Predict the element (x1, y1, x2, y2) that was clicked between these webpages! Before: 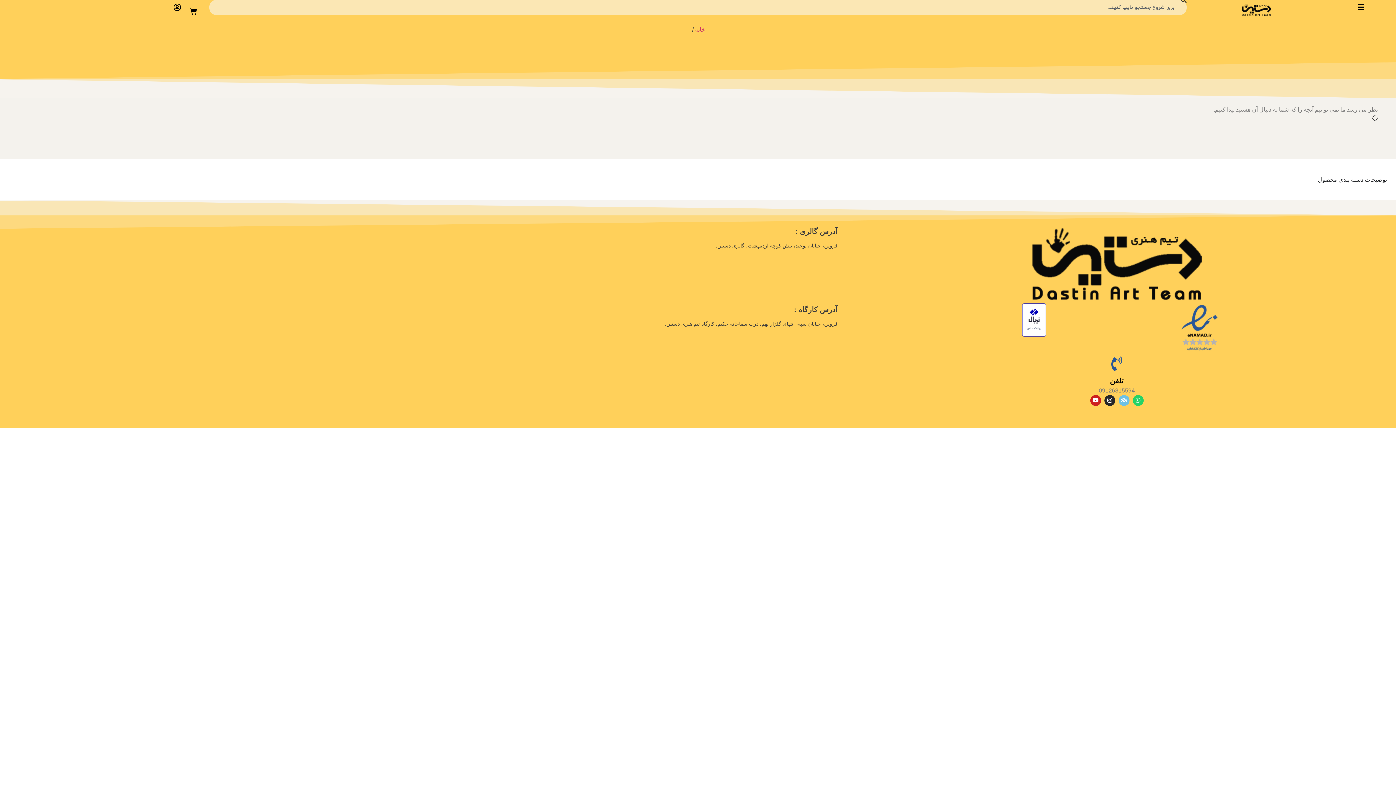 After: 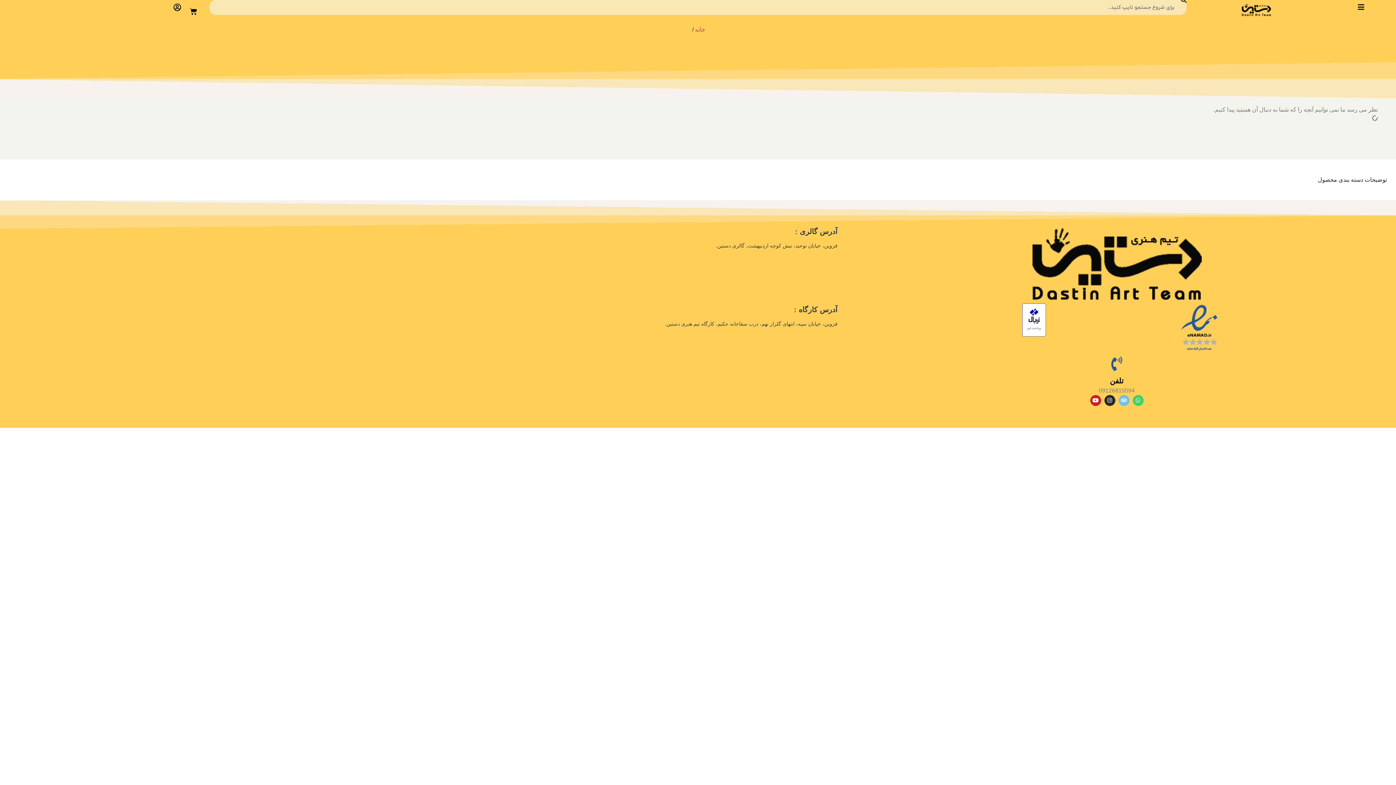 Action: label: Whatsapp bbox: (1132, 395, 1143, 406)